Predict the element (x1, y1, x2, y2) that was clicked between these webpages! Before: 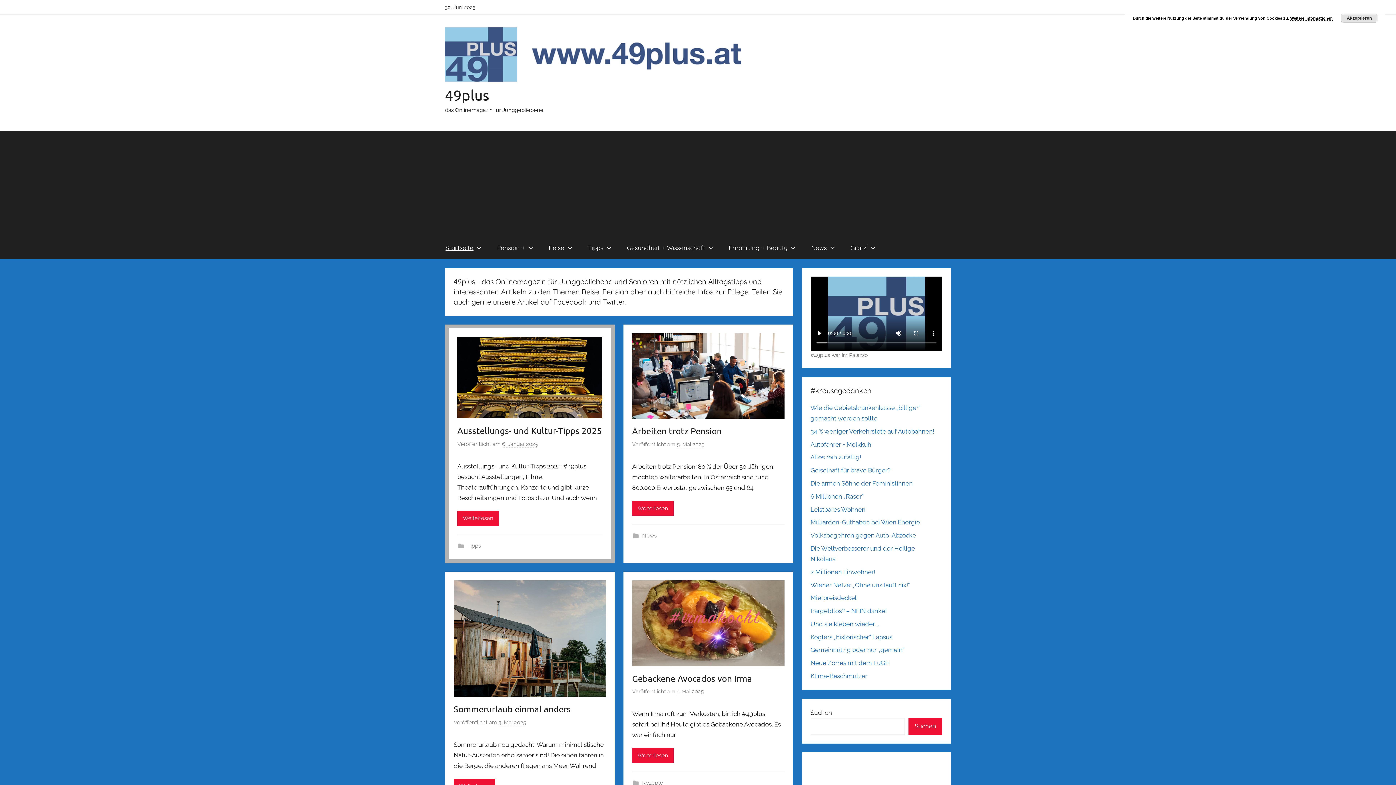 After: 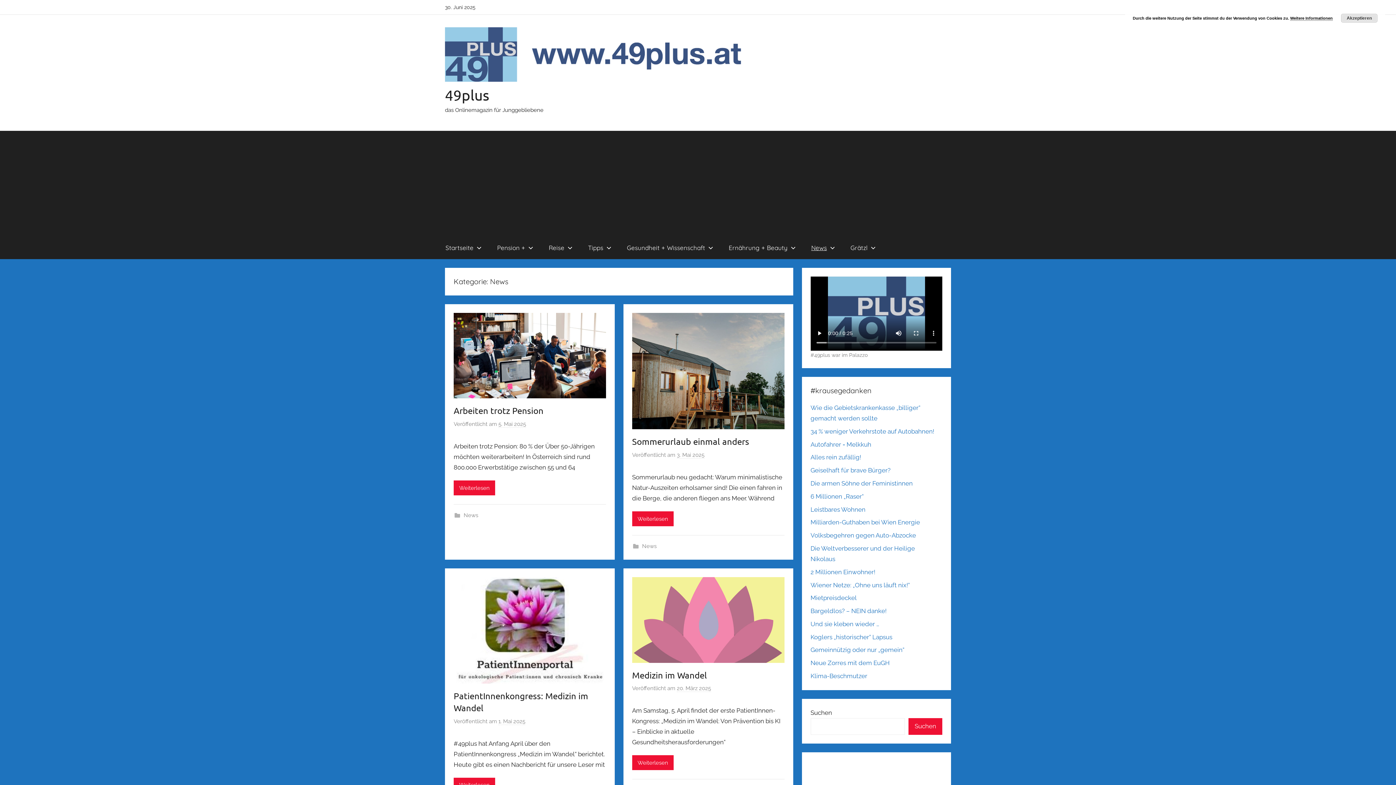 Action: label: News bbox: (642, 532, 656, 539)